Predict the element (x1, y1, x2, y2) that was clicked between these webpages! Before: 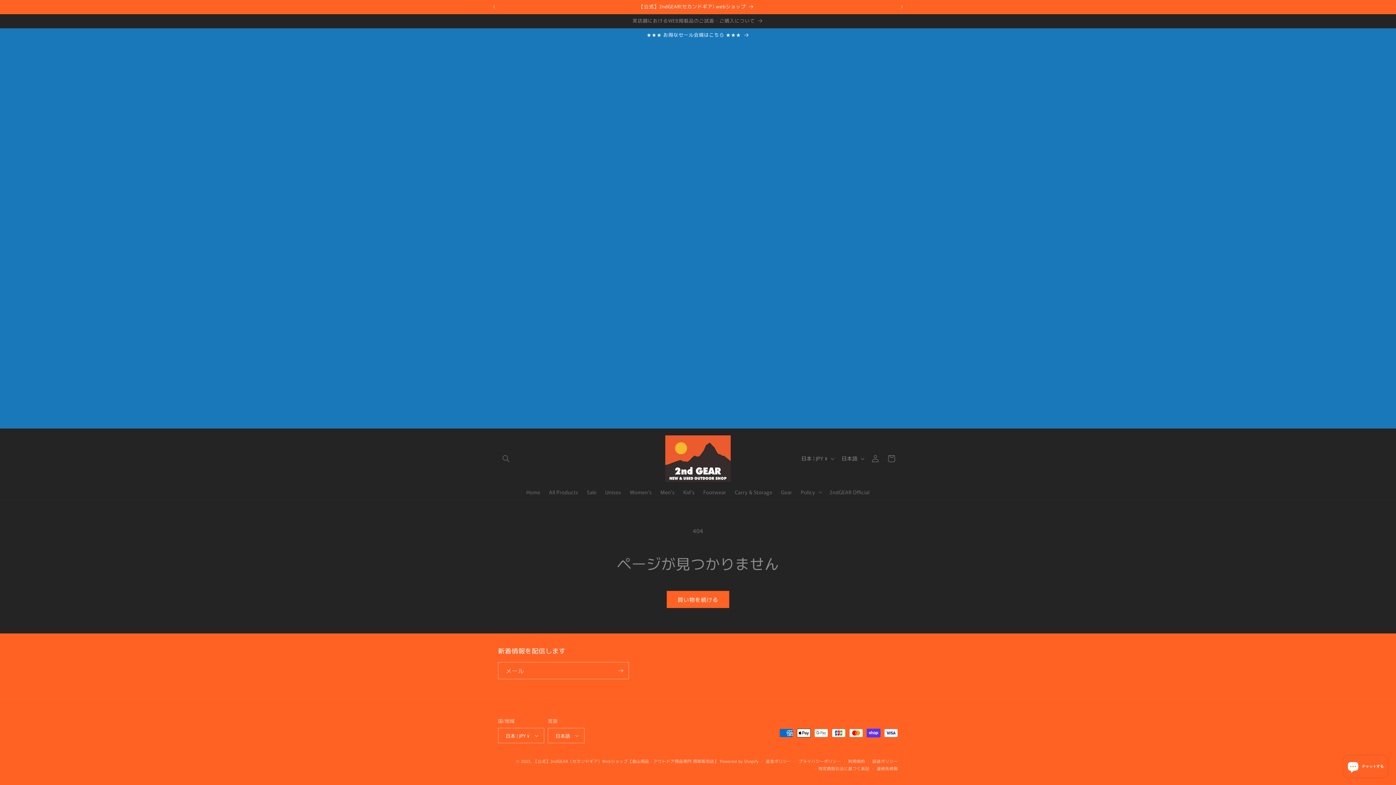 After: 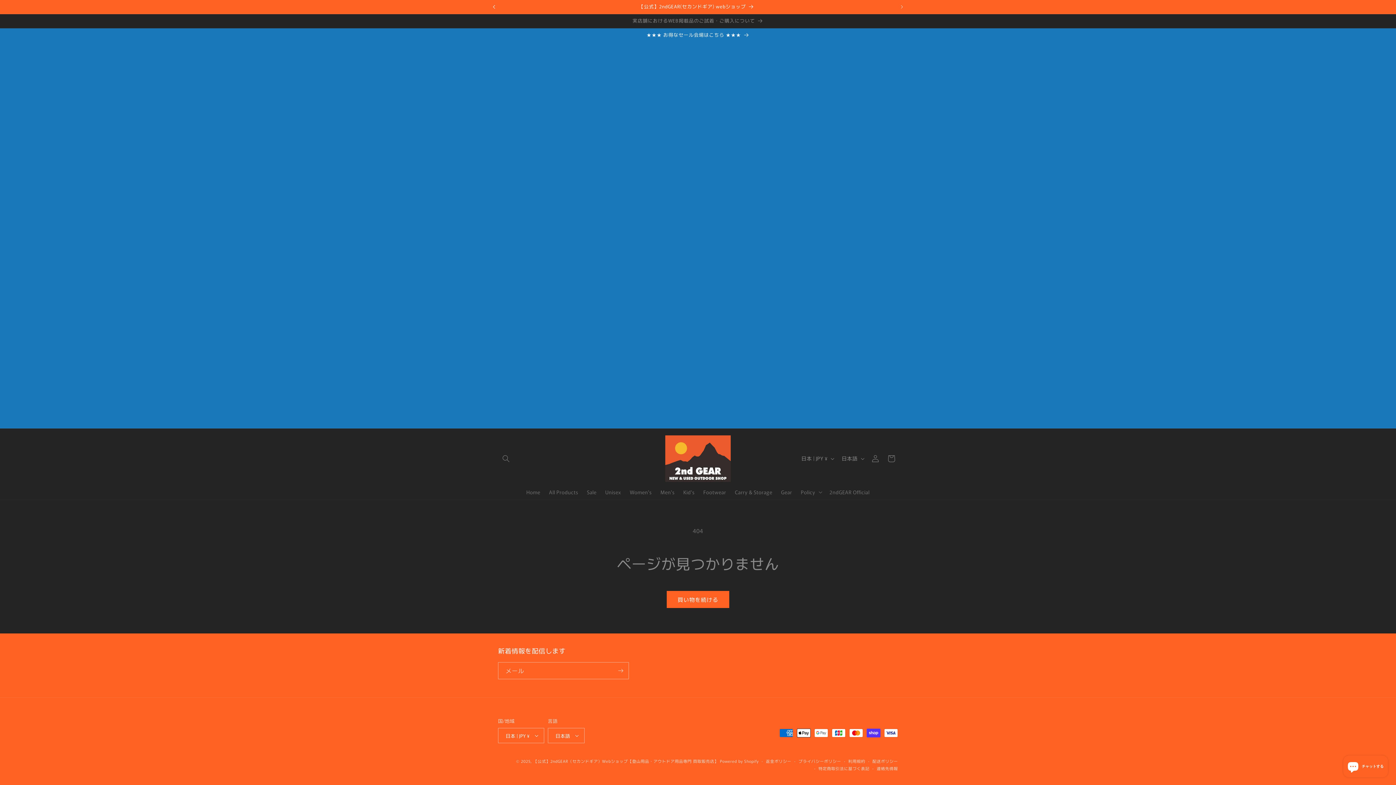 Action: bbox: (486, 0, 502, 13) label: 前回のお知らせ